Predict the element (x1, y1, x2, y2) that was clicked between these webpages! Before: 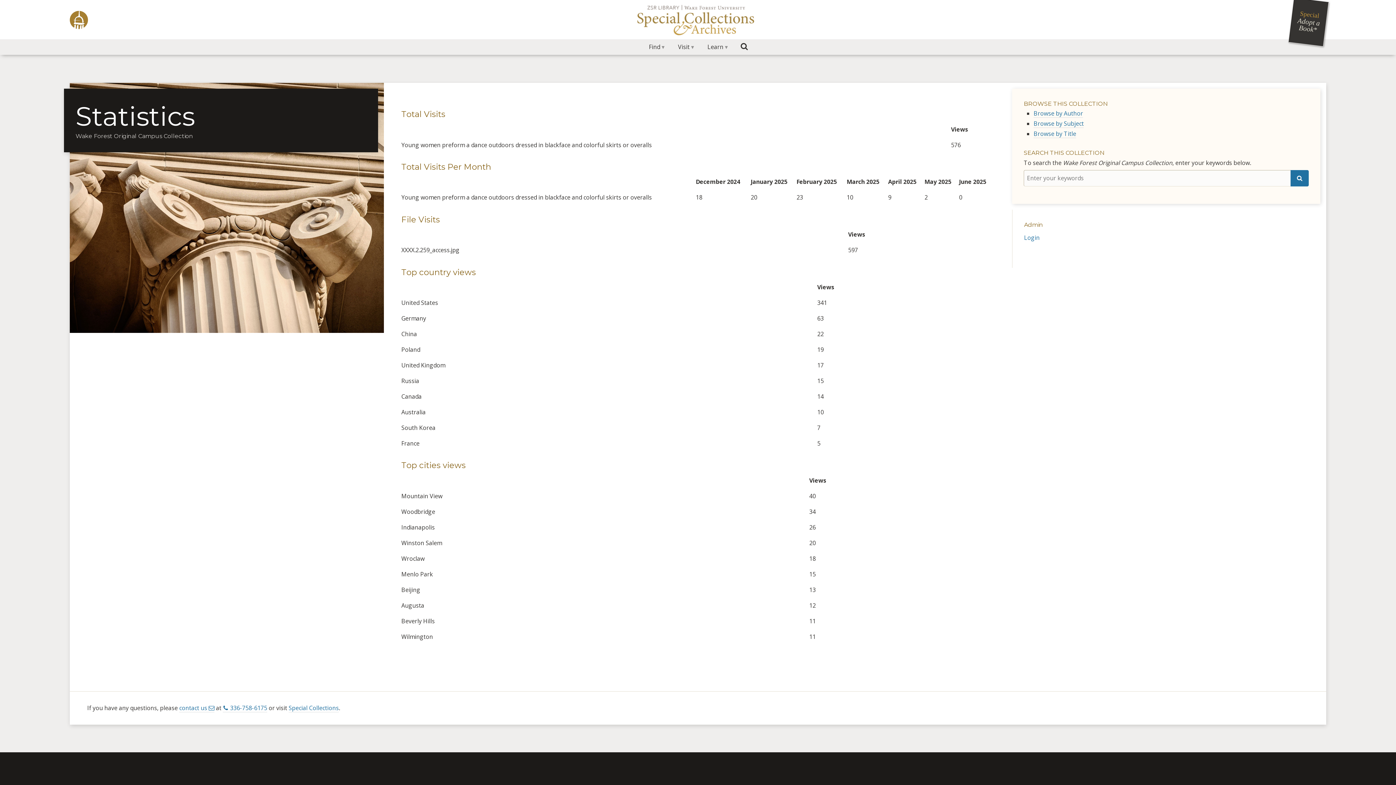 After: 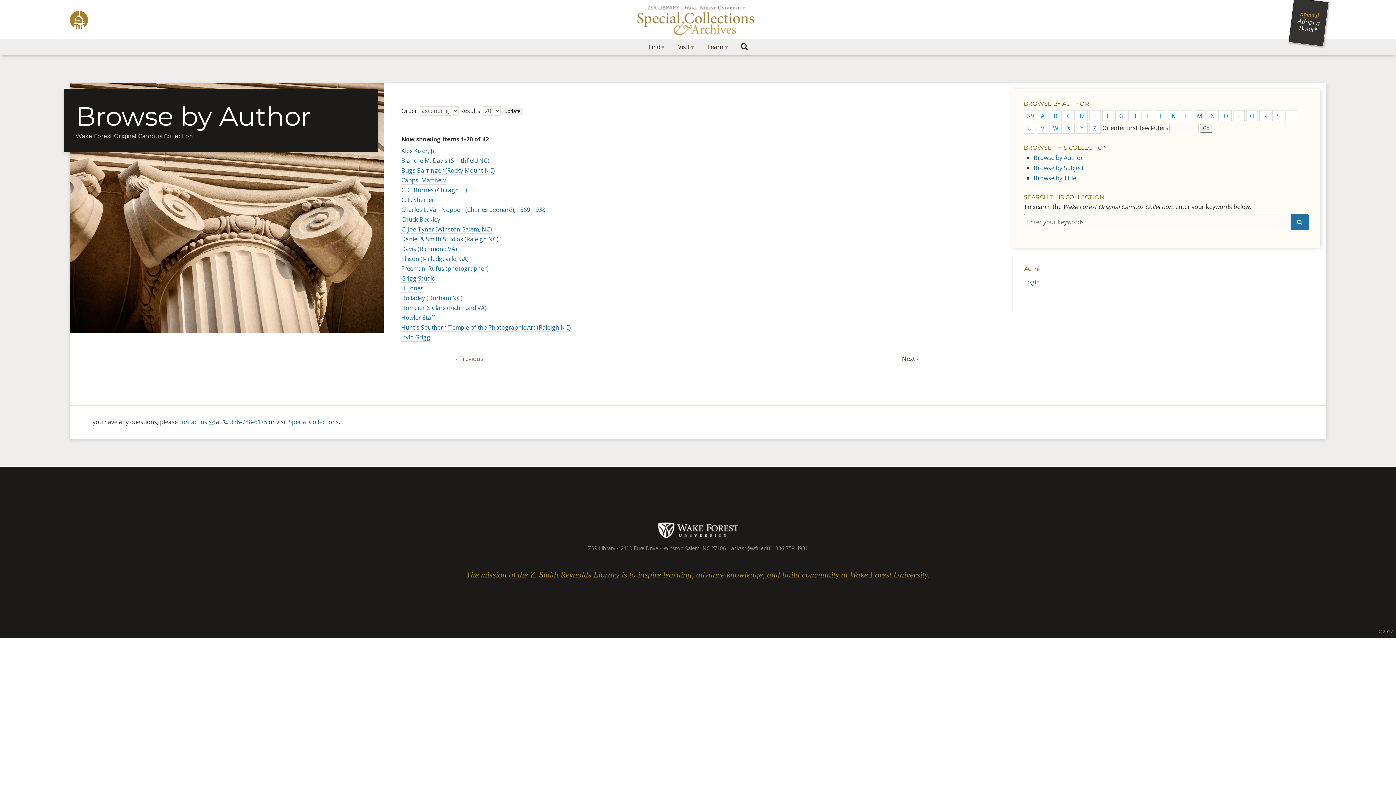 Action: bbox: (1033, 109, 1083, 117) label: Browse by Author